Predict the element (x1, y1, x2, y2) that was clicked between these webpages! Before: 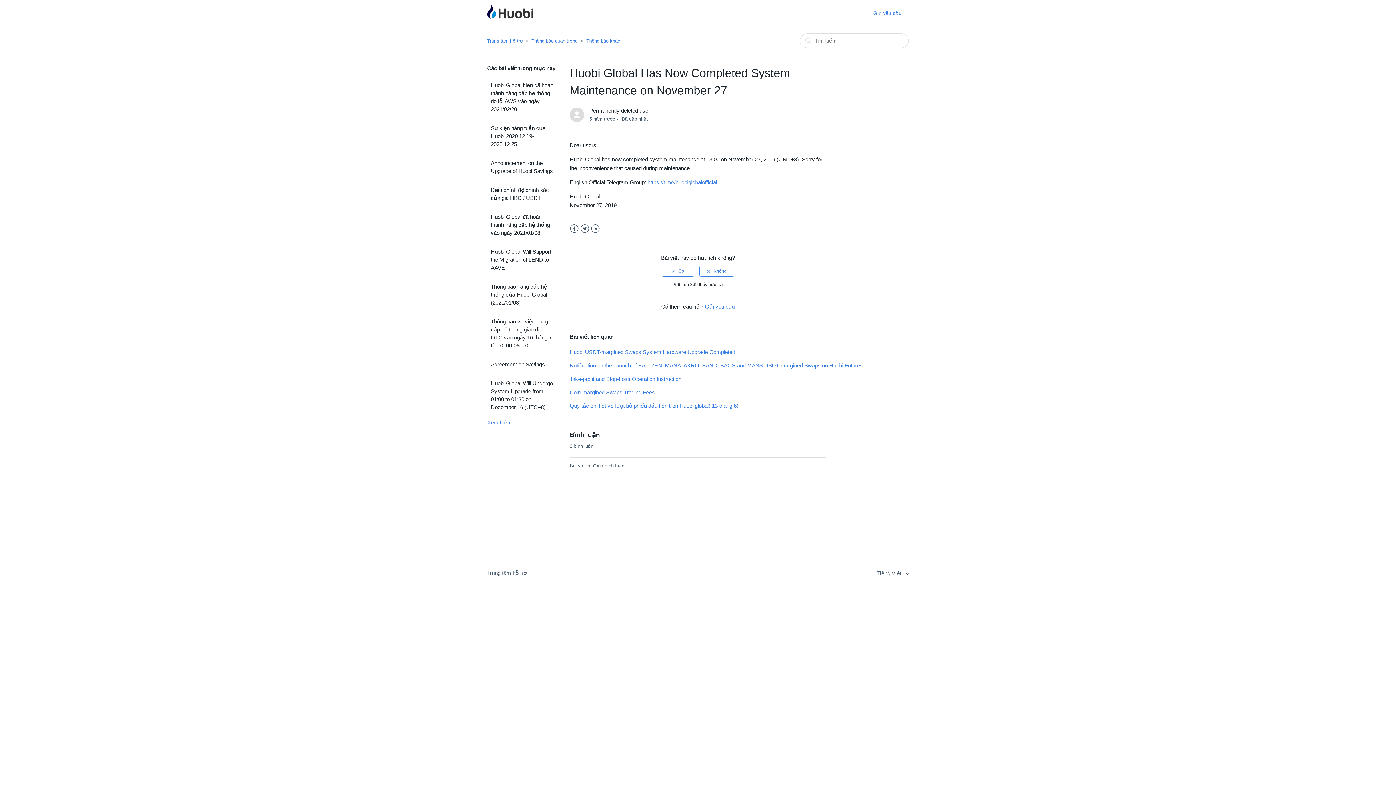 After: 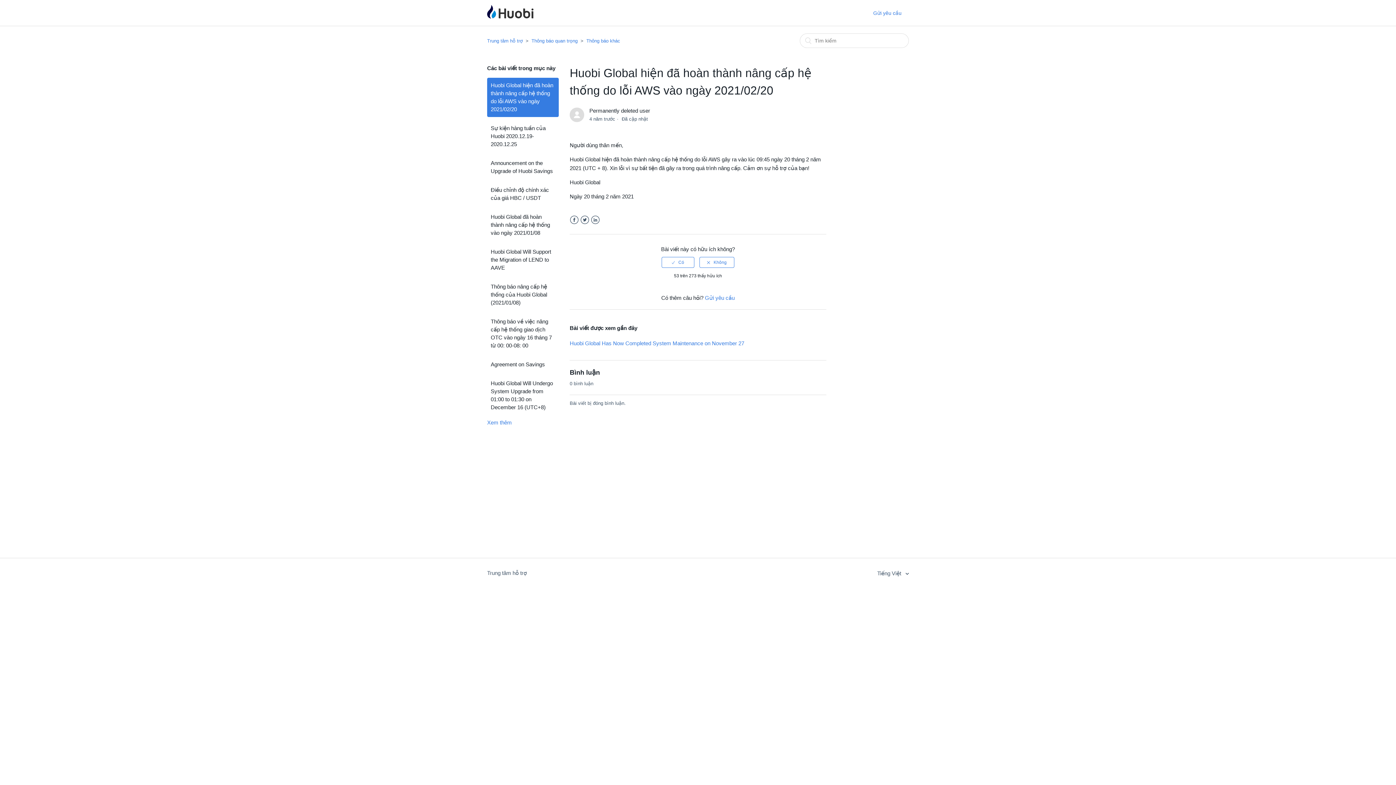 Action: label: Huobi Global hiện đã hoàn thành nâng cấp hệ thống do lỗi AWS vào ngày 2021/02/20 bbox: (487, 77, 558, 117)